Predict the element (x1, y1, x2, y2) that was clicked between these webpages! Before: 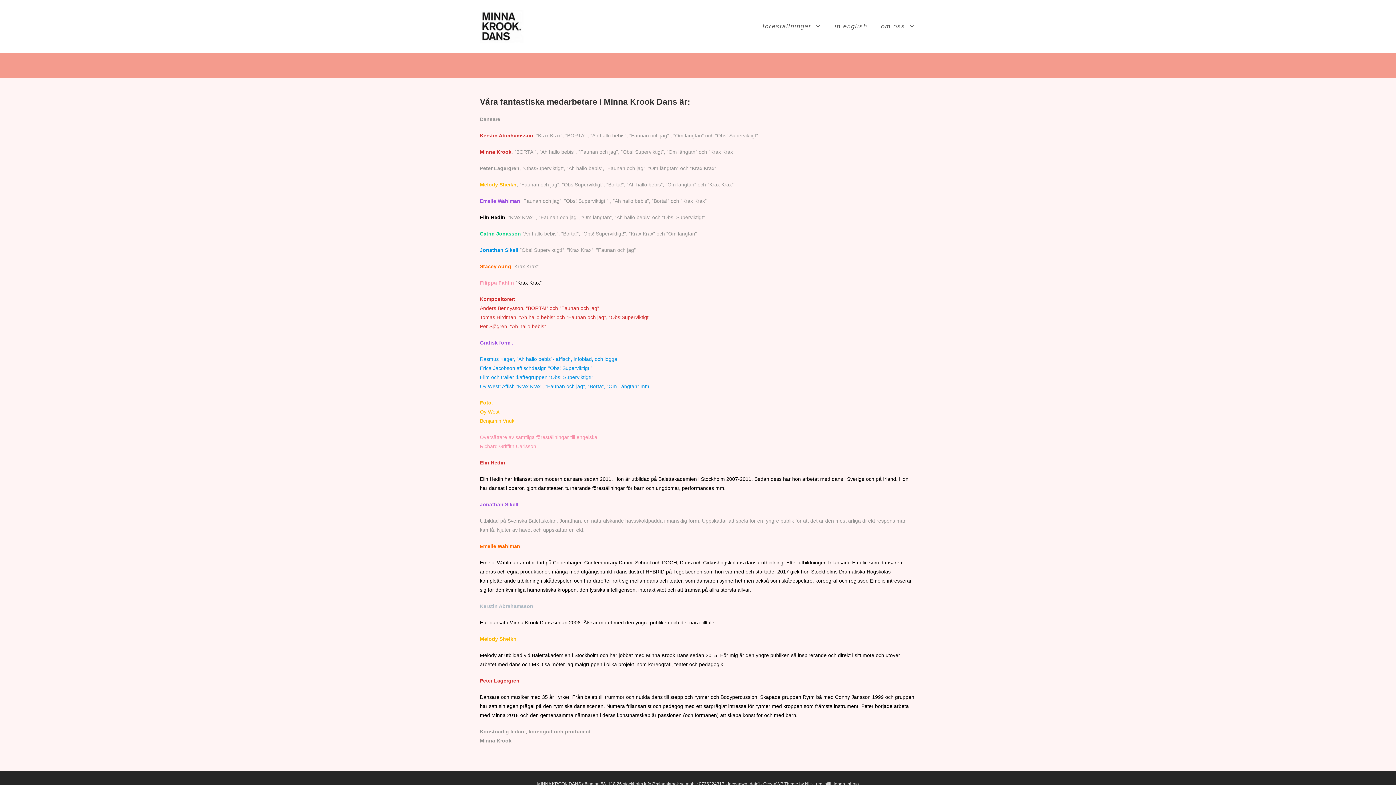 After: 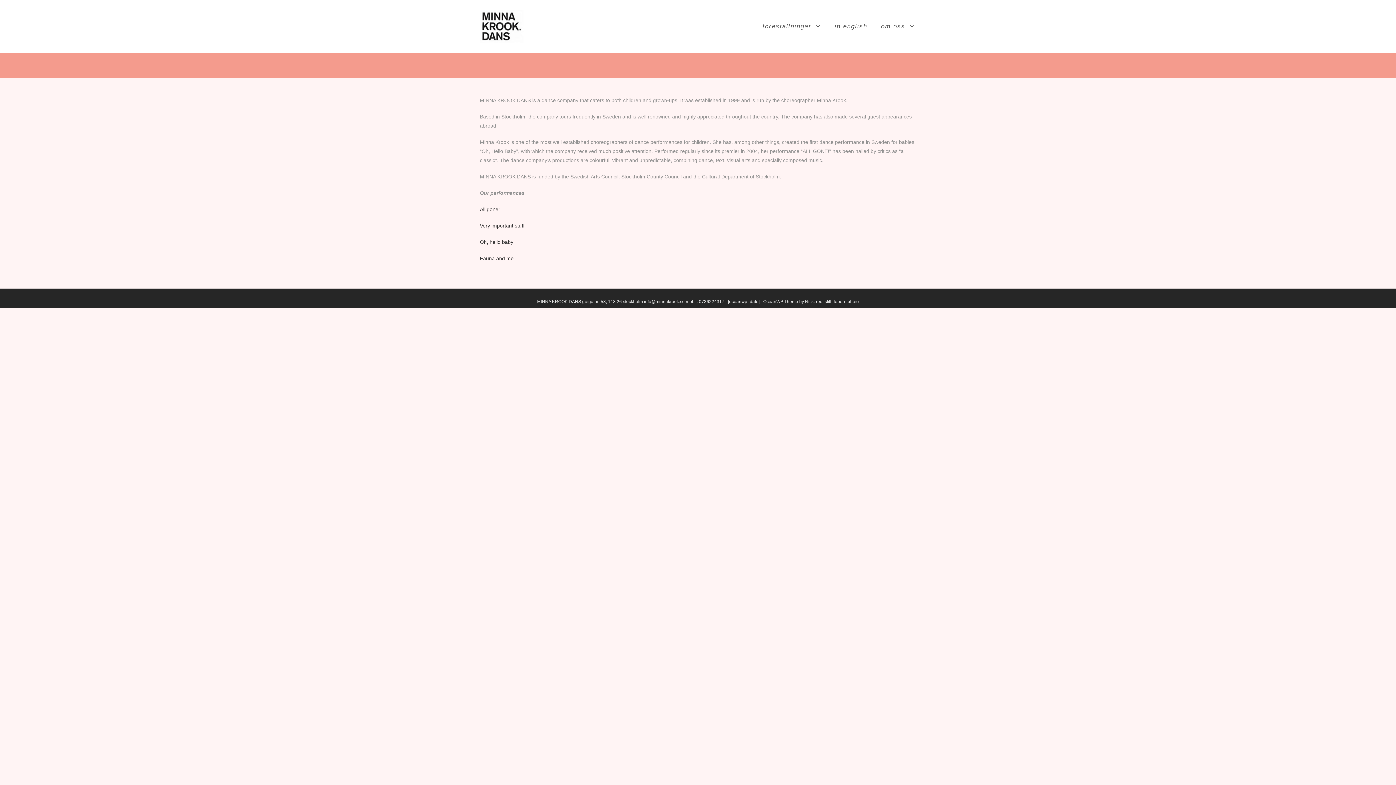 Action: bbox: (827, 0, 874, 52) label: in english